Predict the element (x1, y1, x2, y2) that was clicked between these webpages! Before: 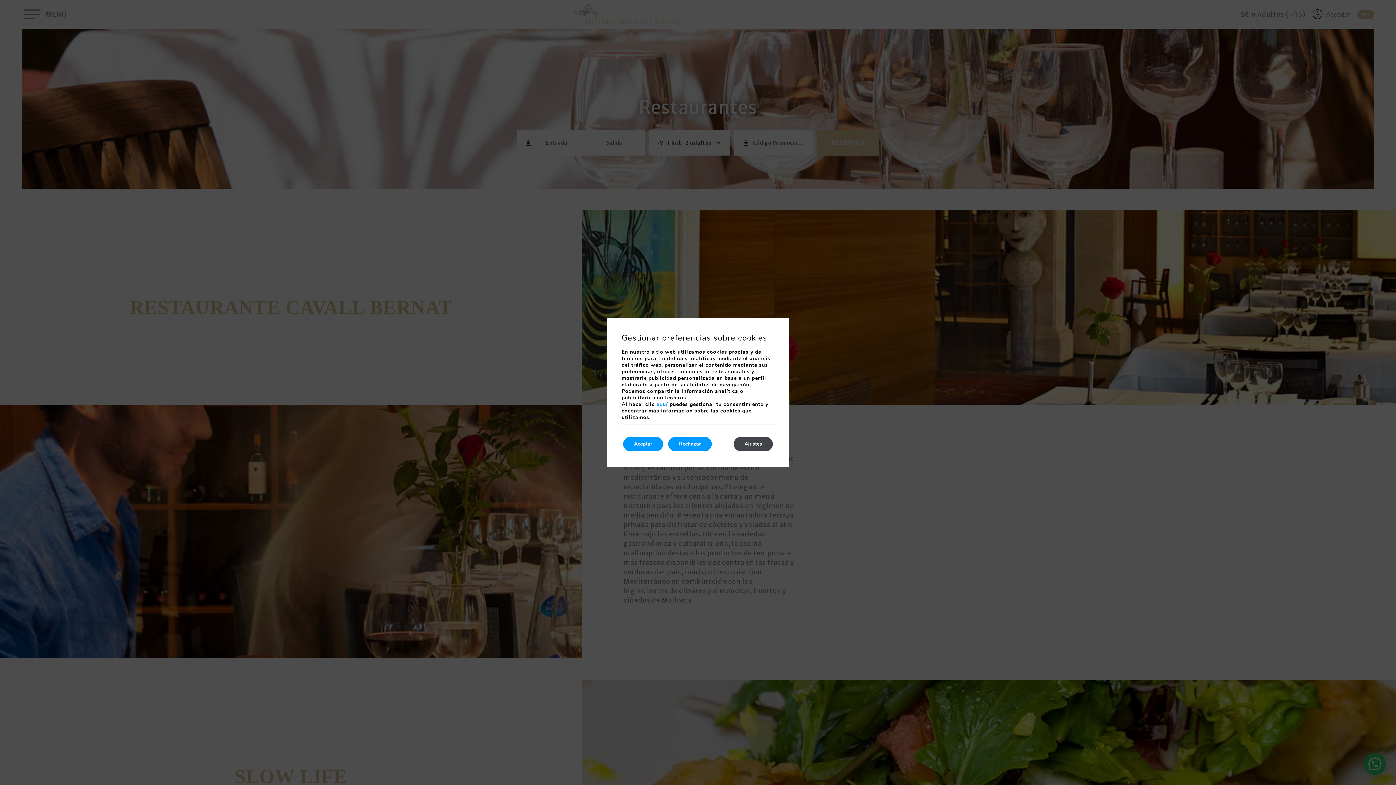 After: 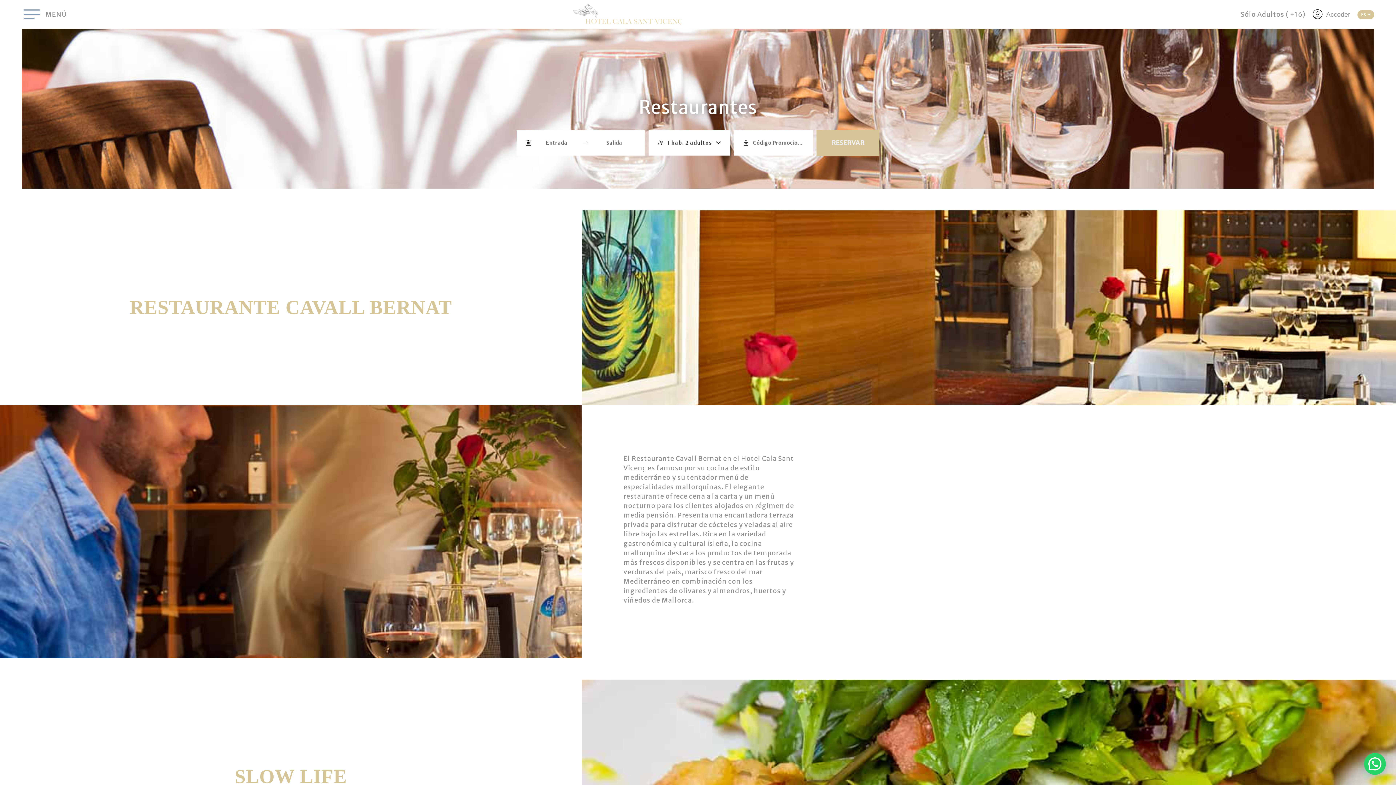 Action: label: Aceptar bbox: (623, 437, 663, 451)